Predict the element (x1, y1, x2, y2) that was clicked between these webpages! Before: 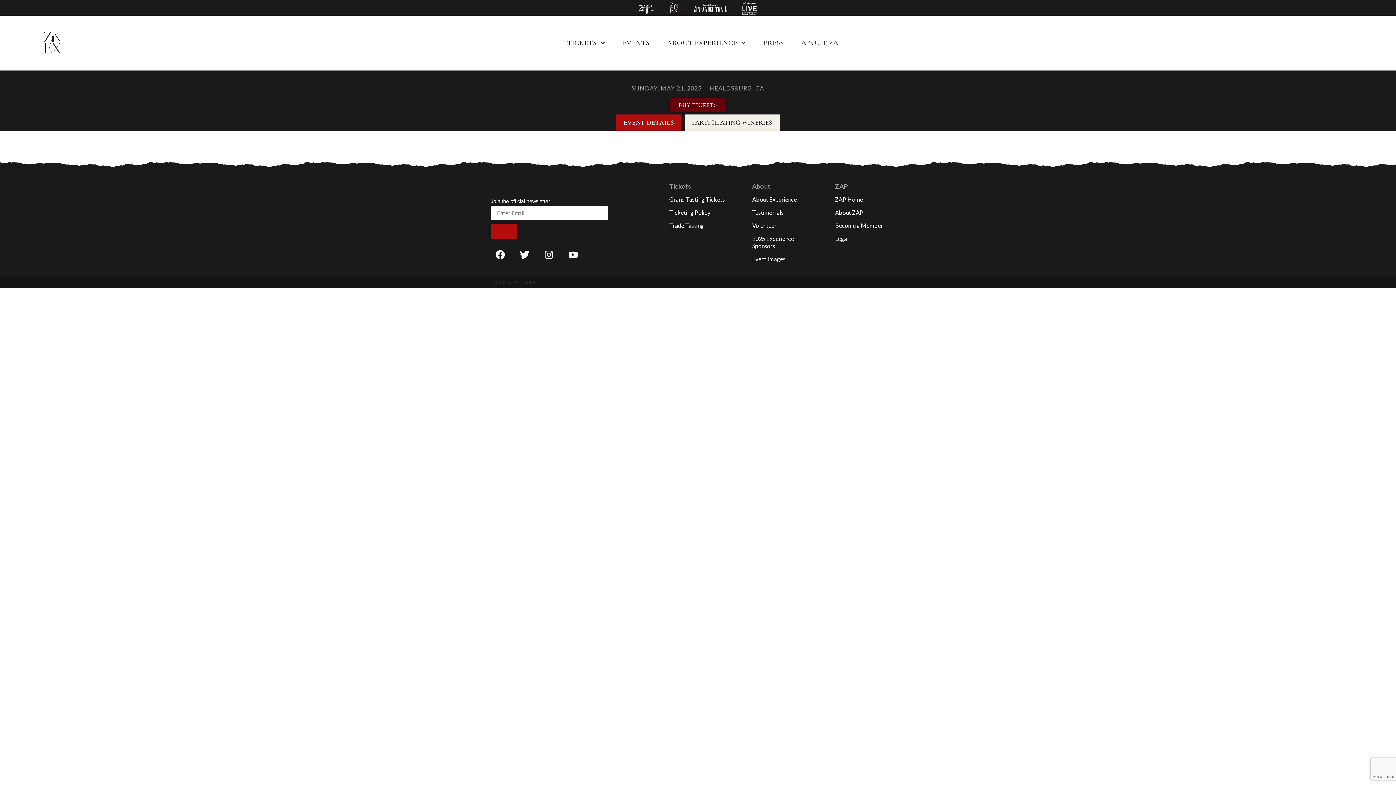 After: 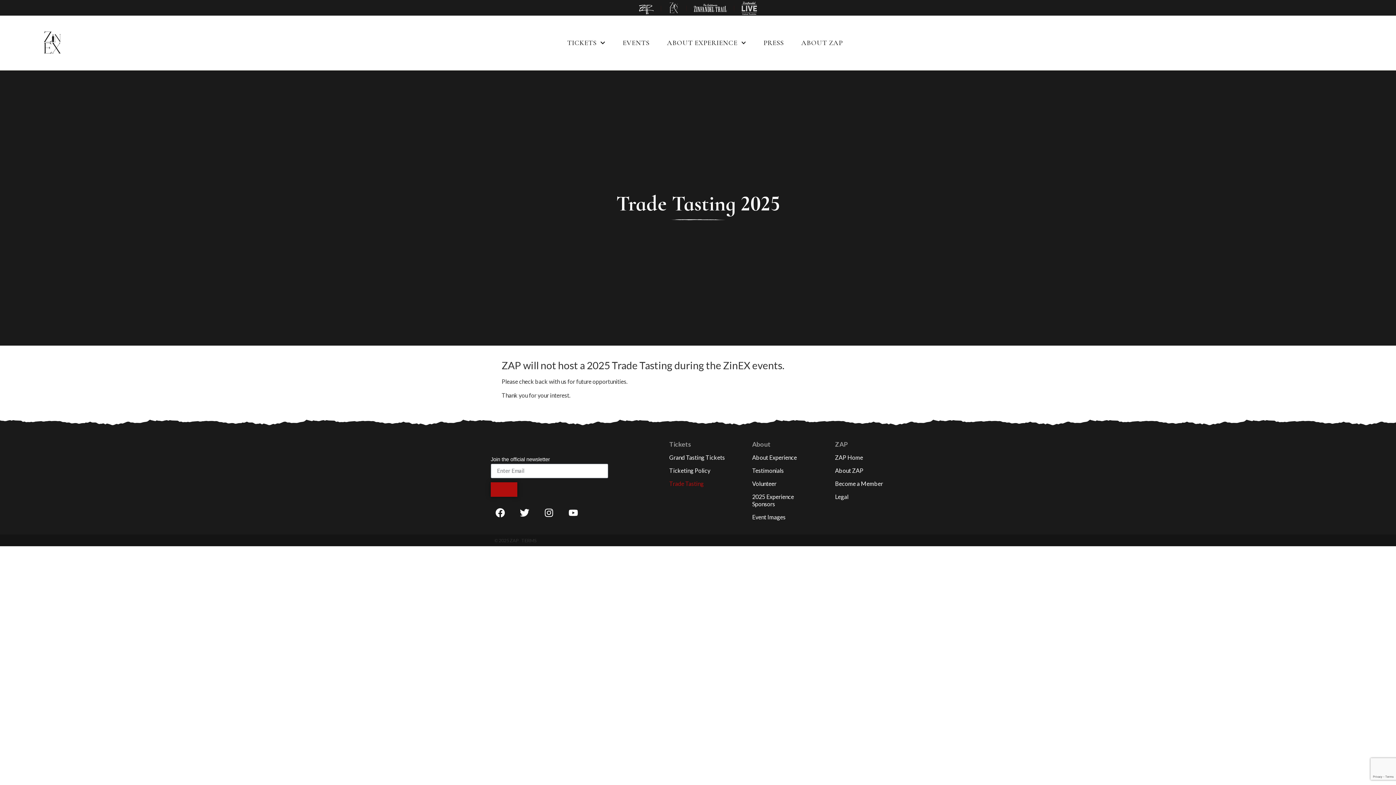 Action: bbox: (667, 219, 728, 232) label: Trade Tasting